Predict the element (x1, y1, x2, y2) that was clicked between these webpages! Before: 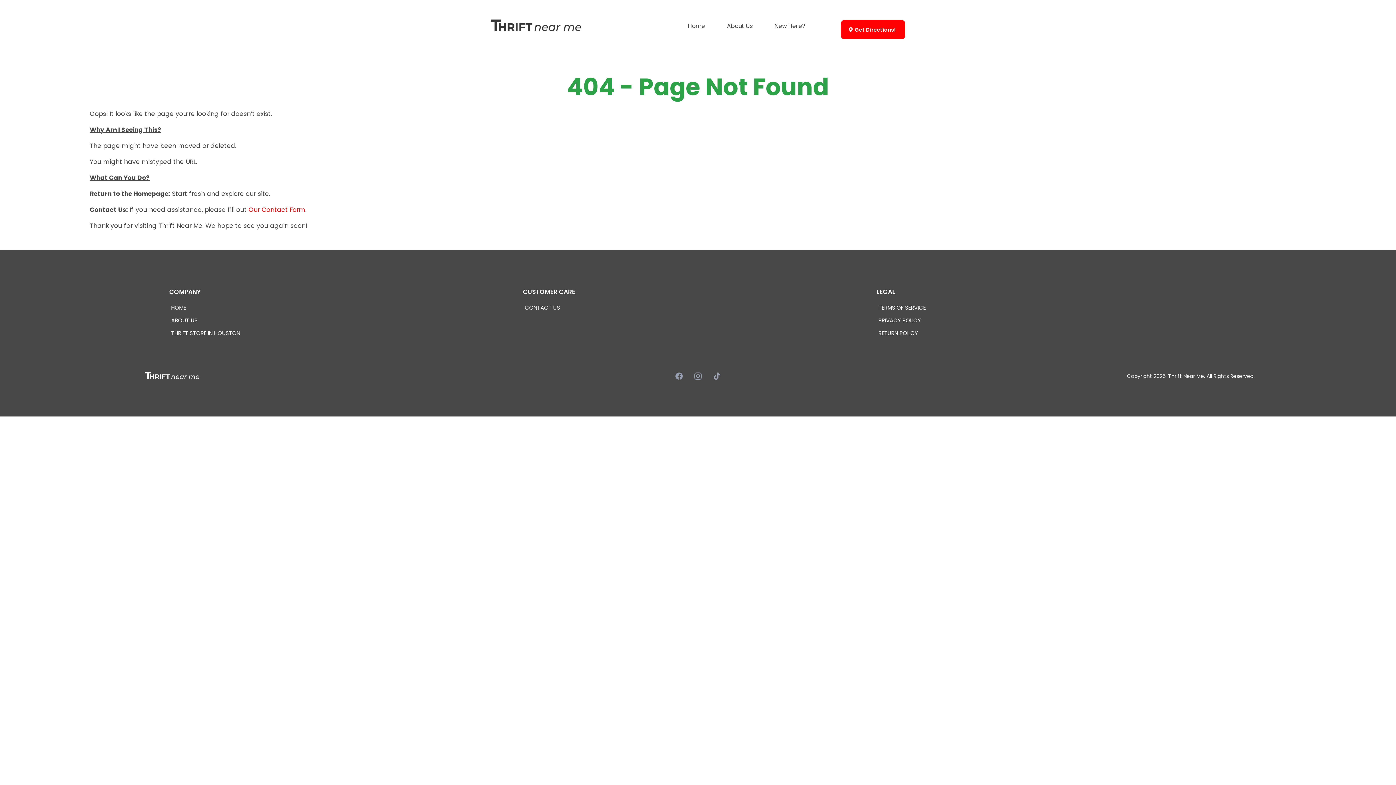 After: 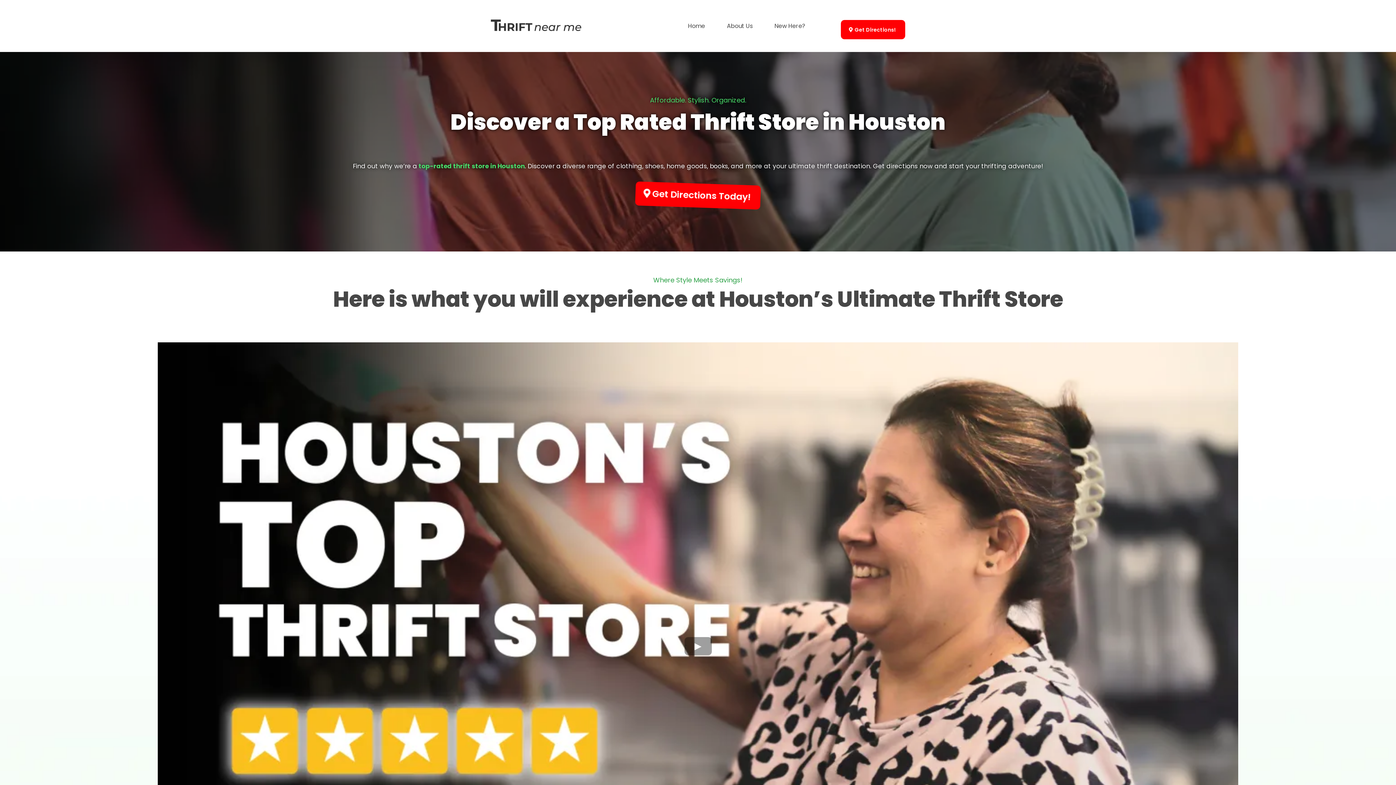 Action: label: https://thriftnearme.shop bbox: (490, 16, 581, 35)